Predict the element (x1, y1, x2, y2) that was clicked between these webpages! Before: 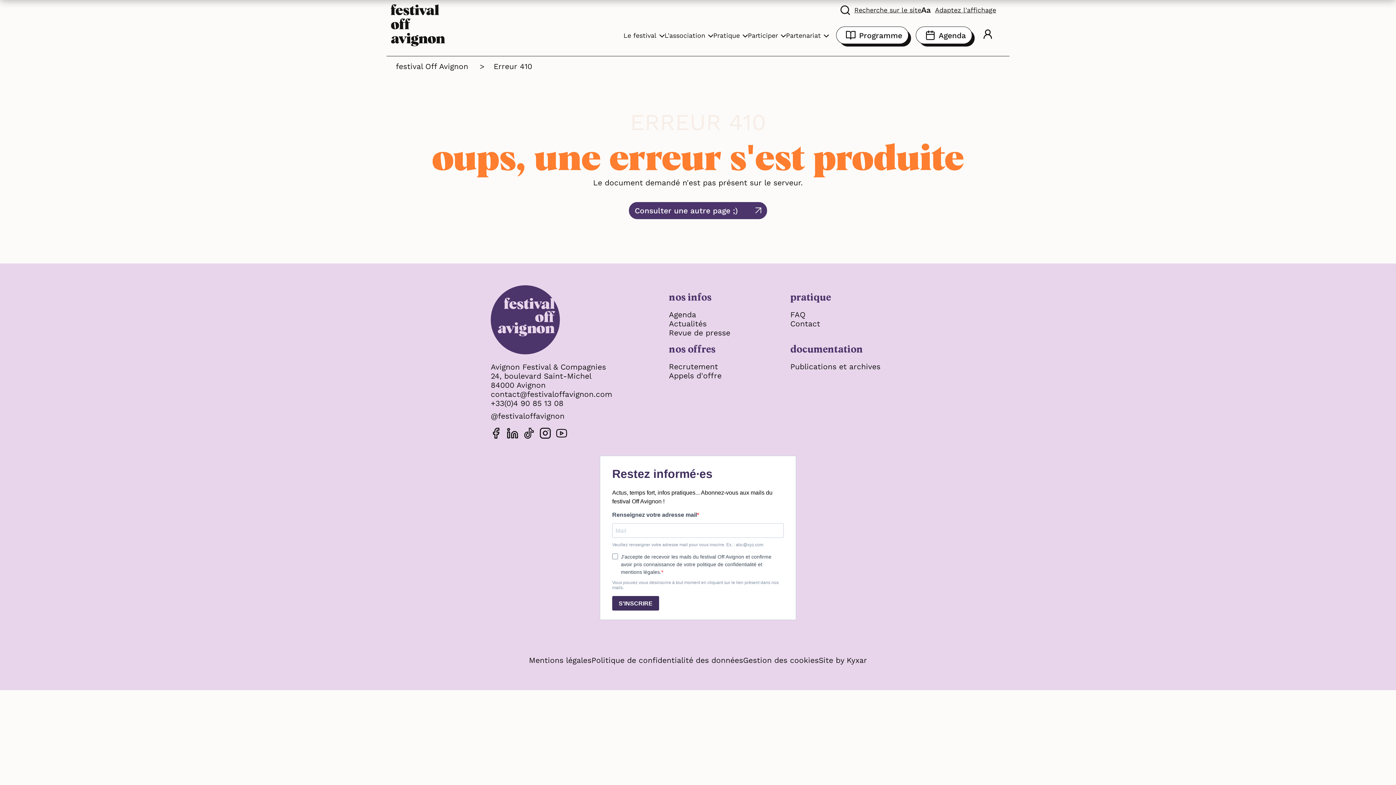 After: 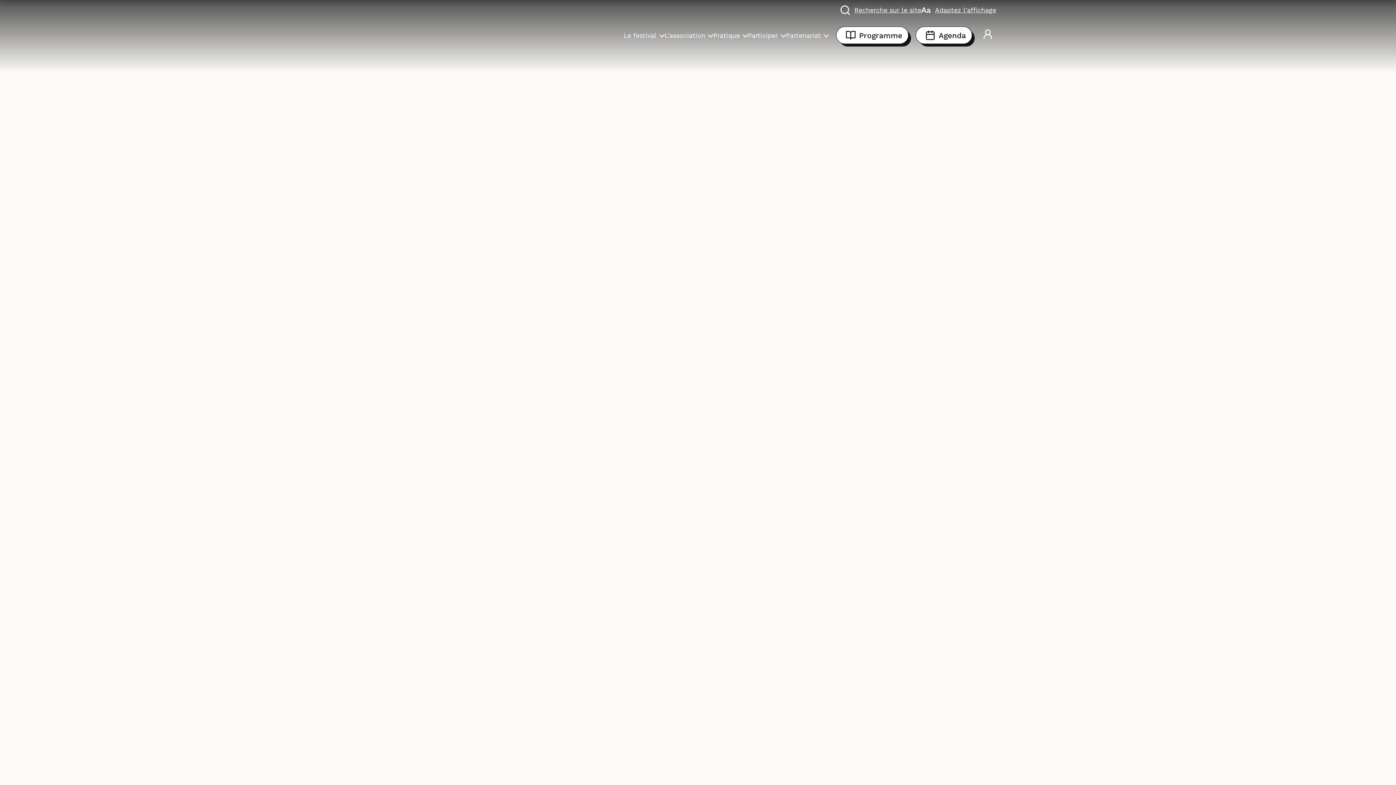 Action: bbox: (629, 202, 767, 219) label: Consulter une autre page ;)